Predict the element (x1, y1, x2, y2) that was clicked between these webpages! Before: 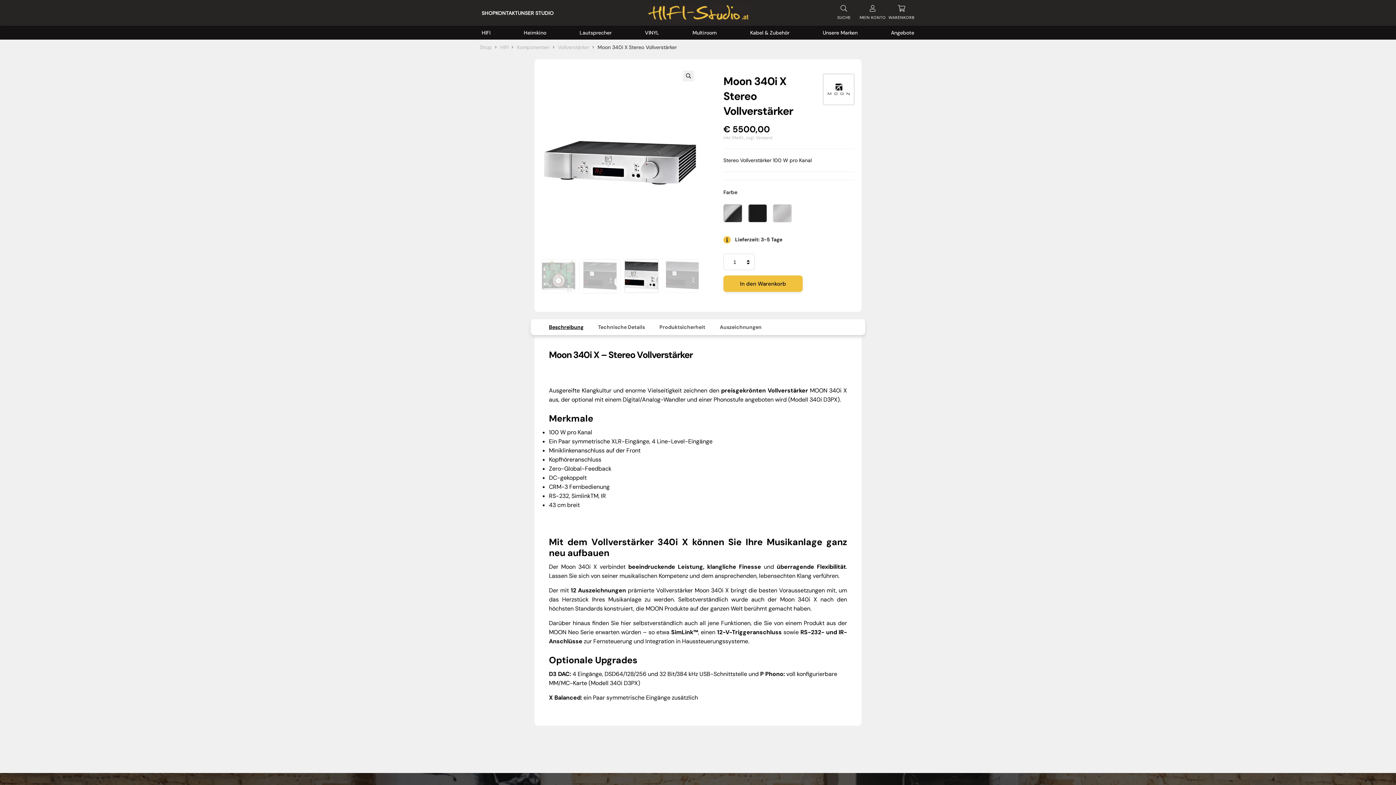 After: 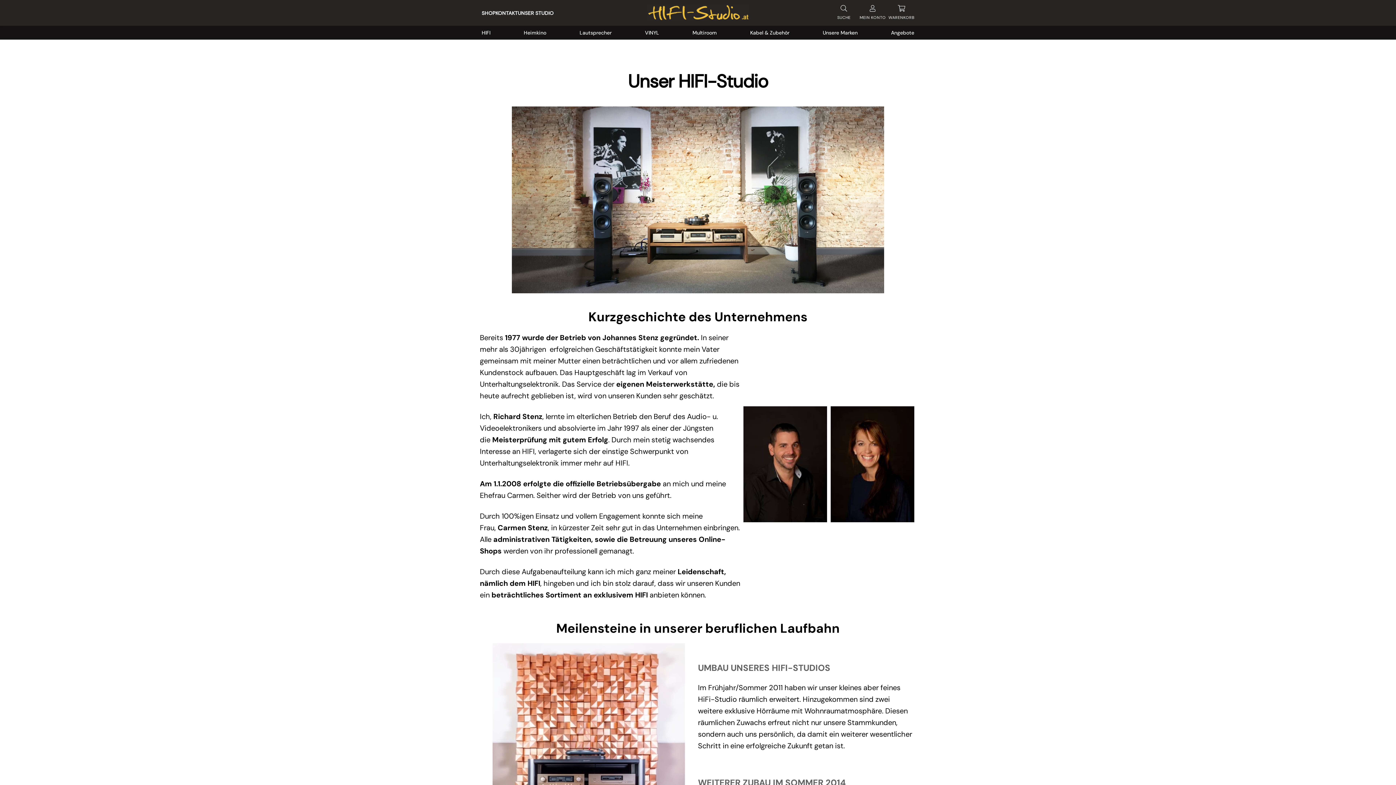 Action: bbox: (517, 9, 553, 16) label: UNSER STUDIO